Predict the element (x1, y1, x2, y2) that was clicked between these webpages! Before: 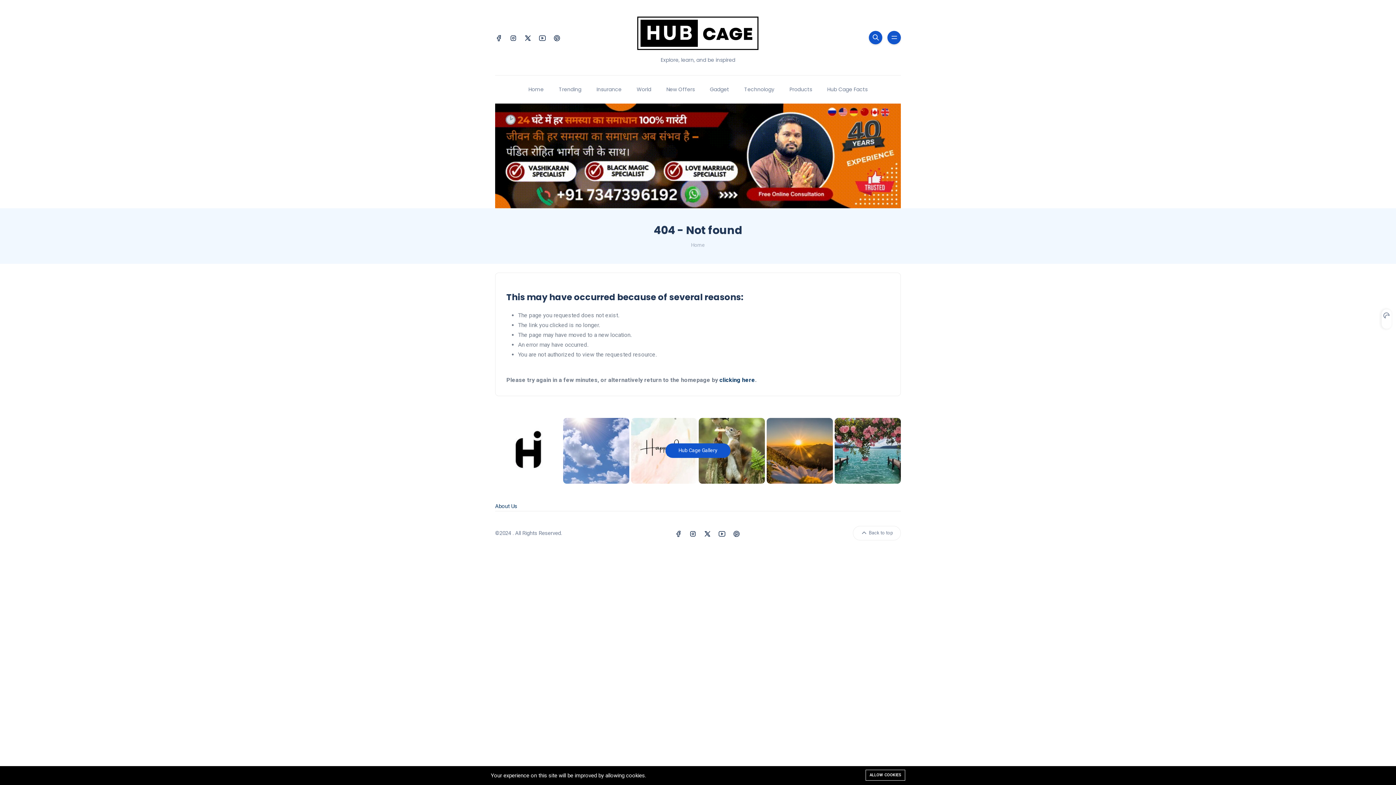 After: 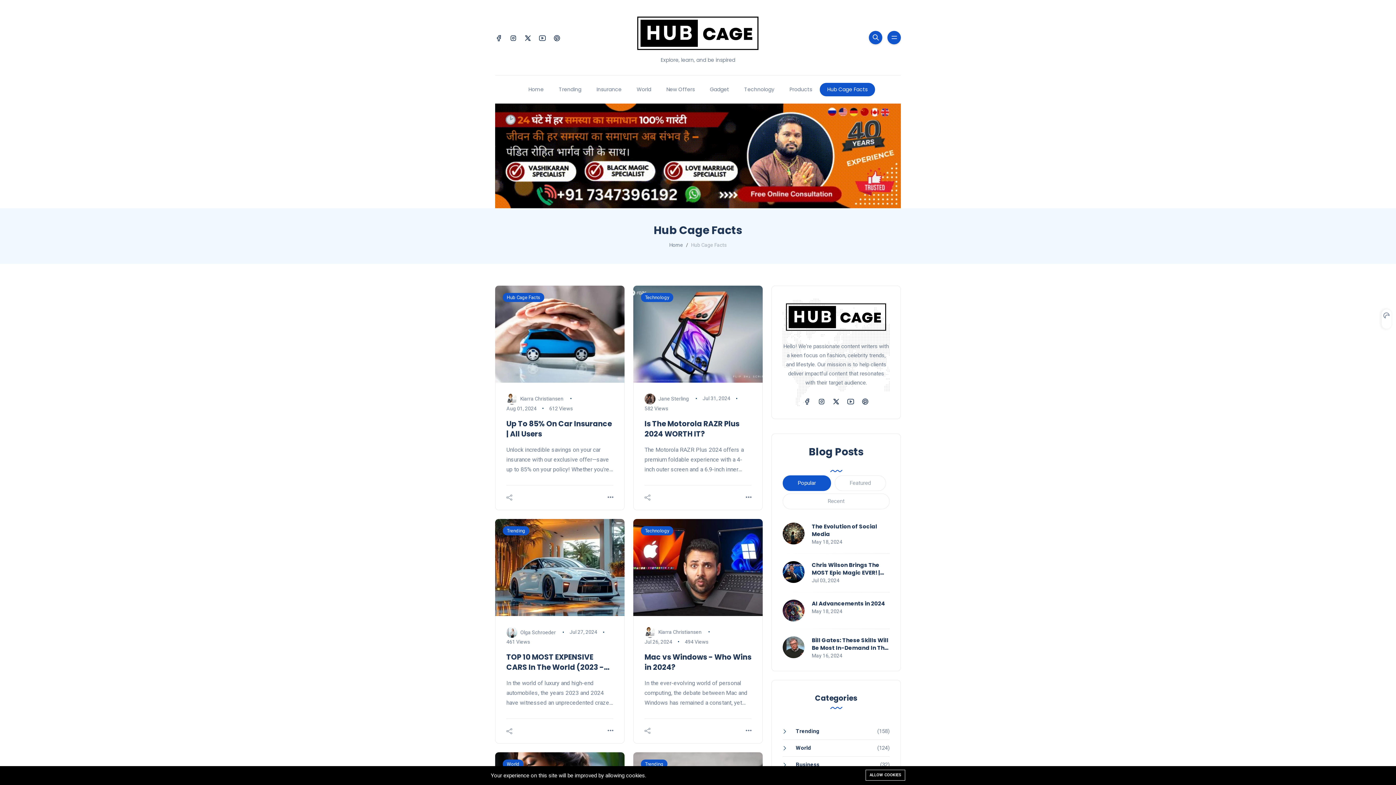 Action: label: Hub Cage Facts bbox: (819, 82, 875, 96)